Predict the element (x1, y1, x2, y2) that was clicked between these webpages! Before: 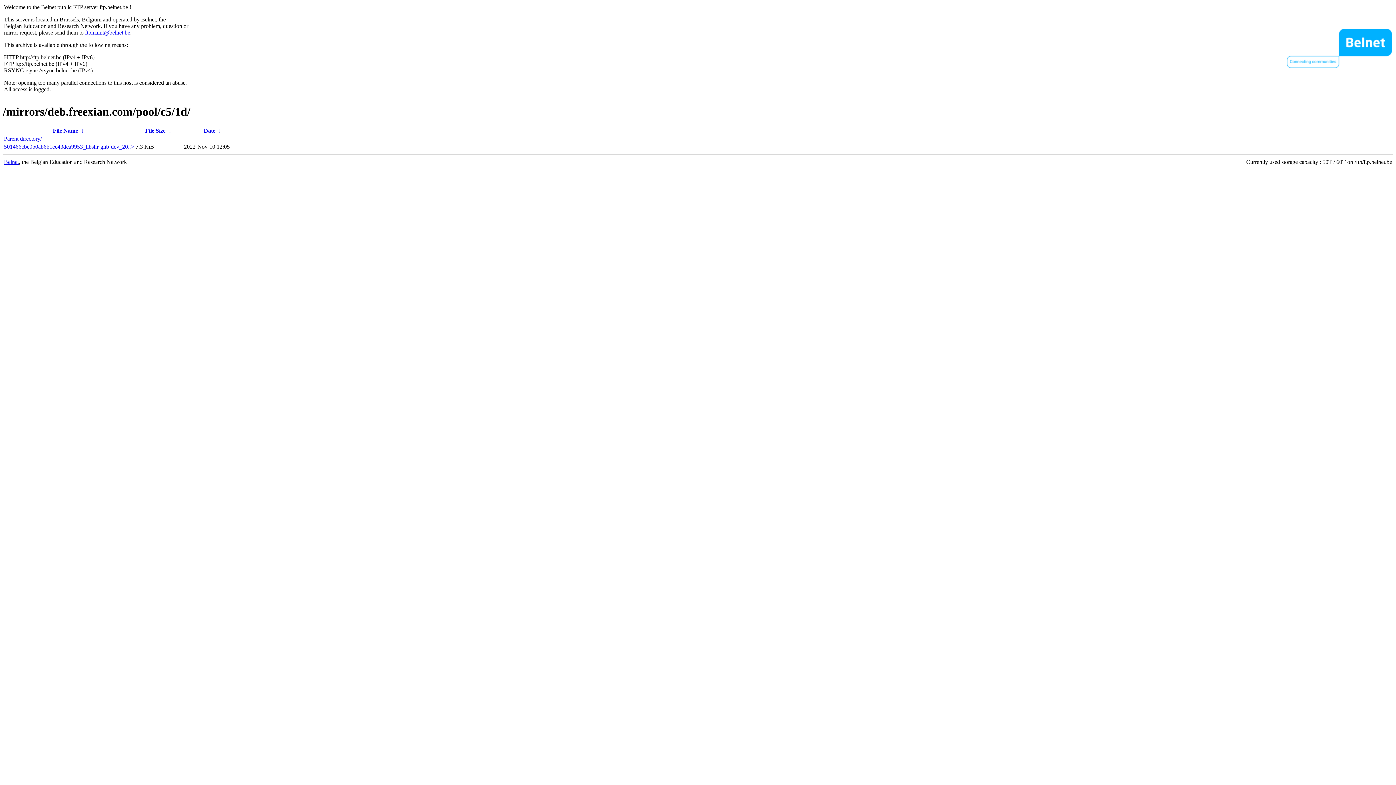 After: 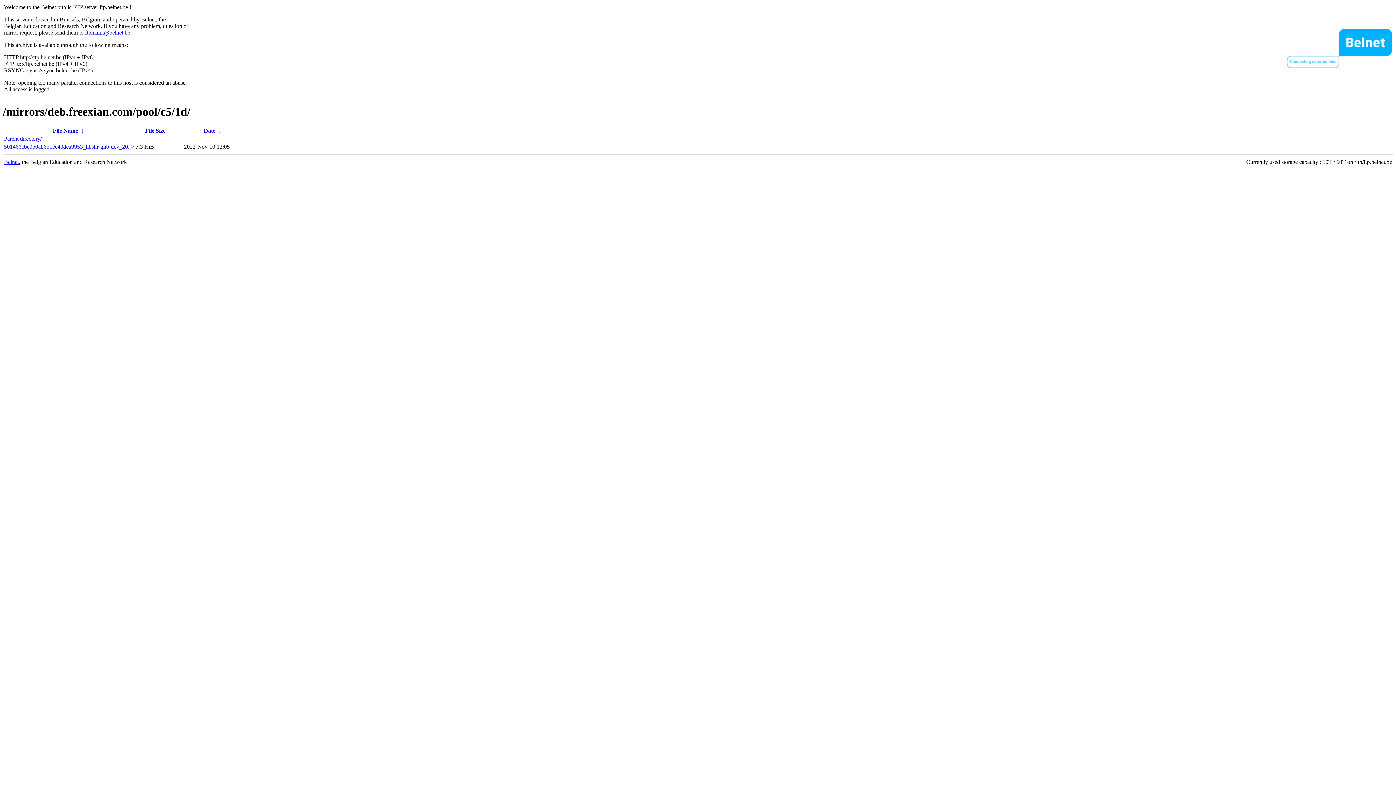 Action: label: File Name bbox: (52, 127, 78, 133)